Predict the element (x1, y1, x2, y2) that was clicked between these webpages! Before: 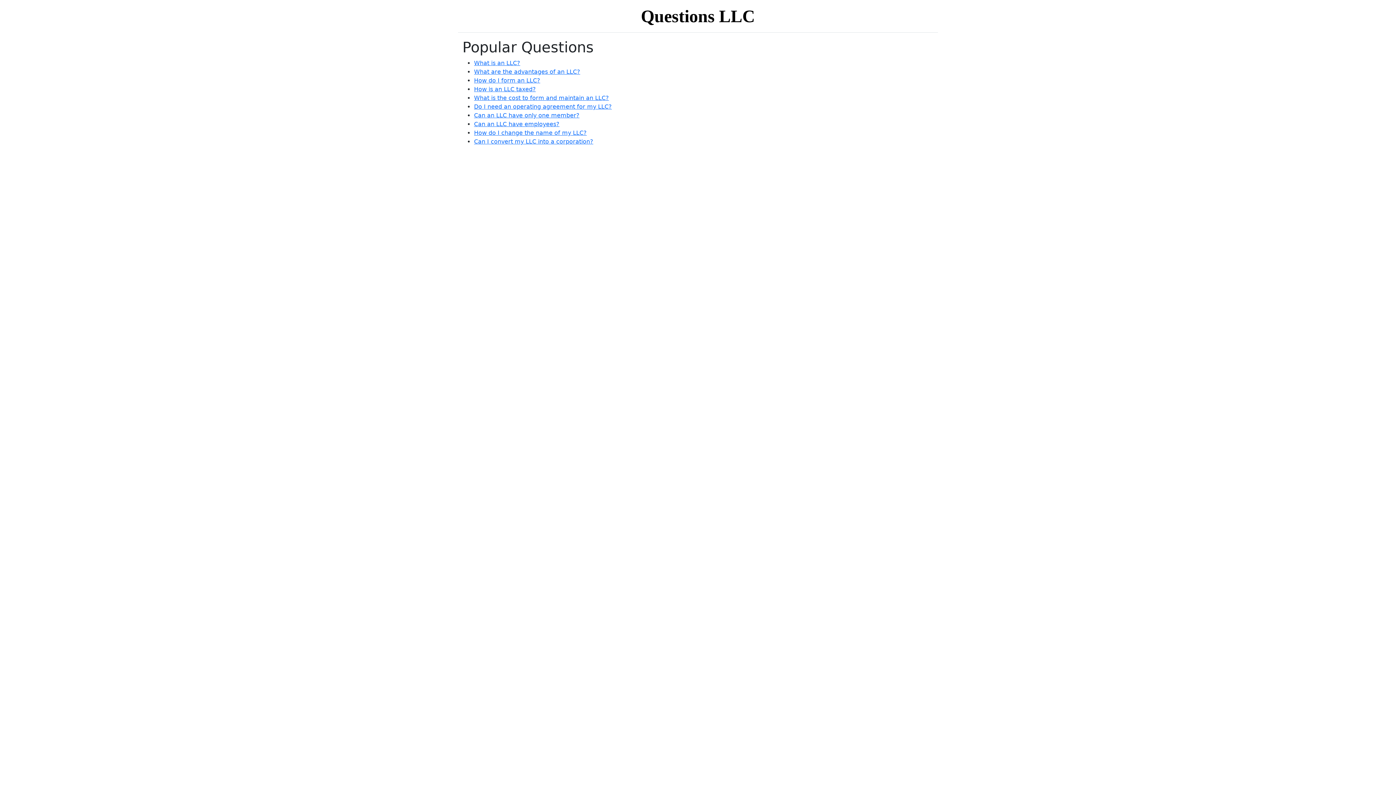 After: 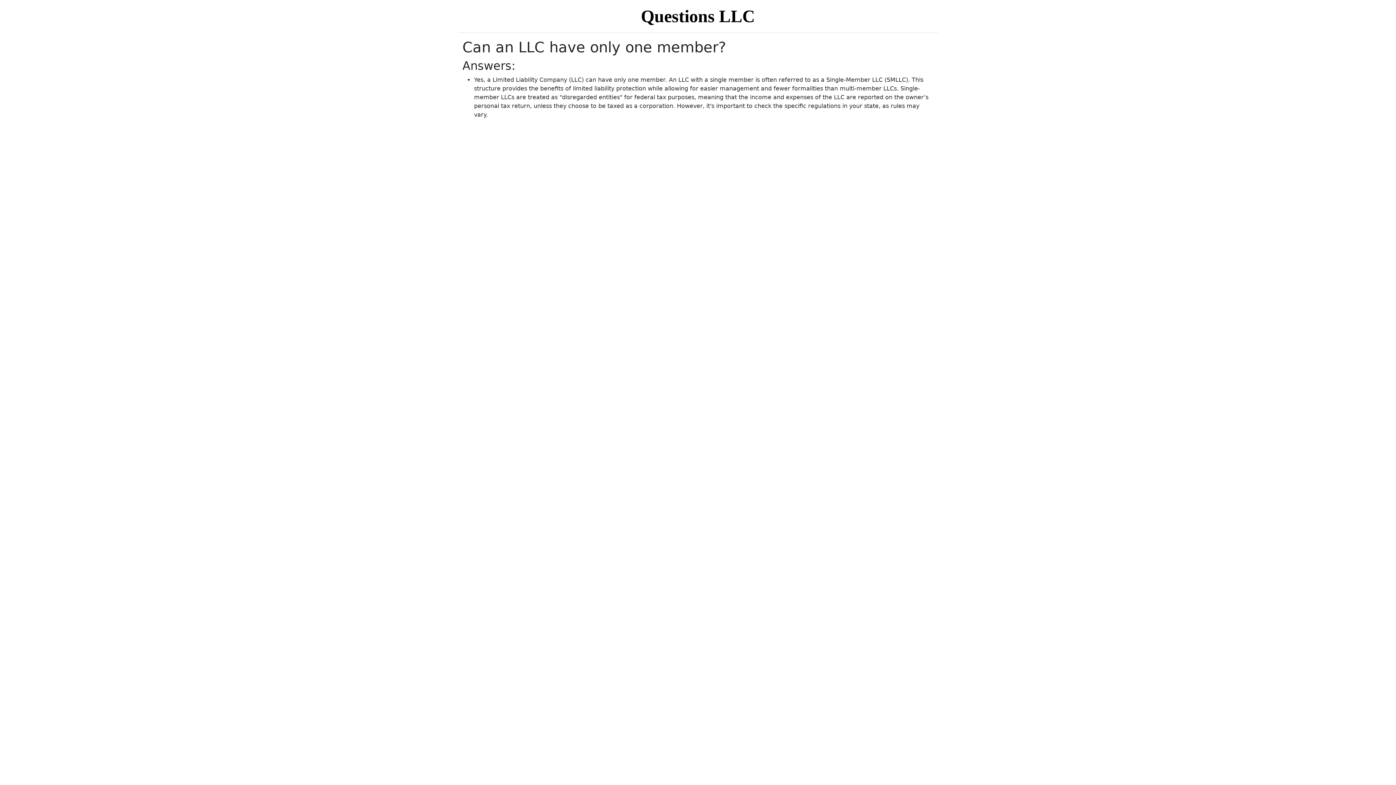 Action: bbox: (474, 112, 579, 118) label: Can an LLC have only one member?